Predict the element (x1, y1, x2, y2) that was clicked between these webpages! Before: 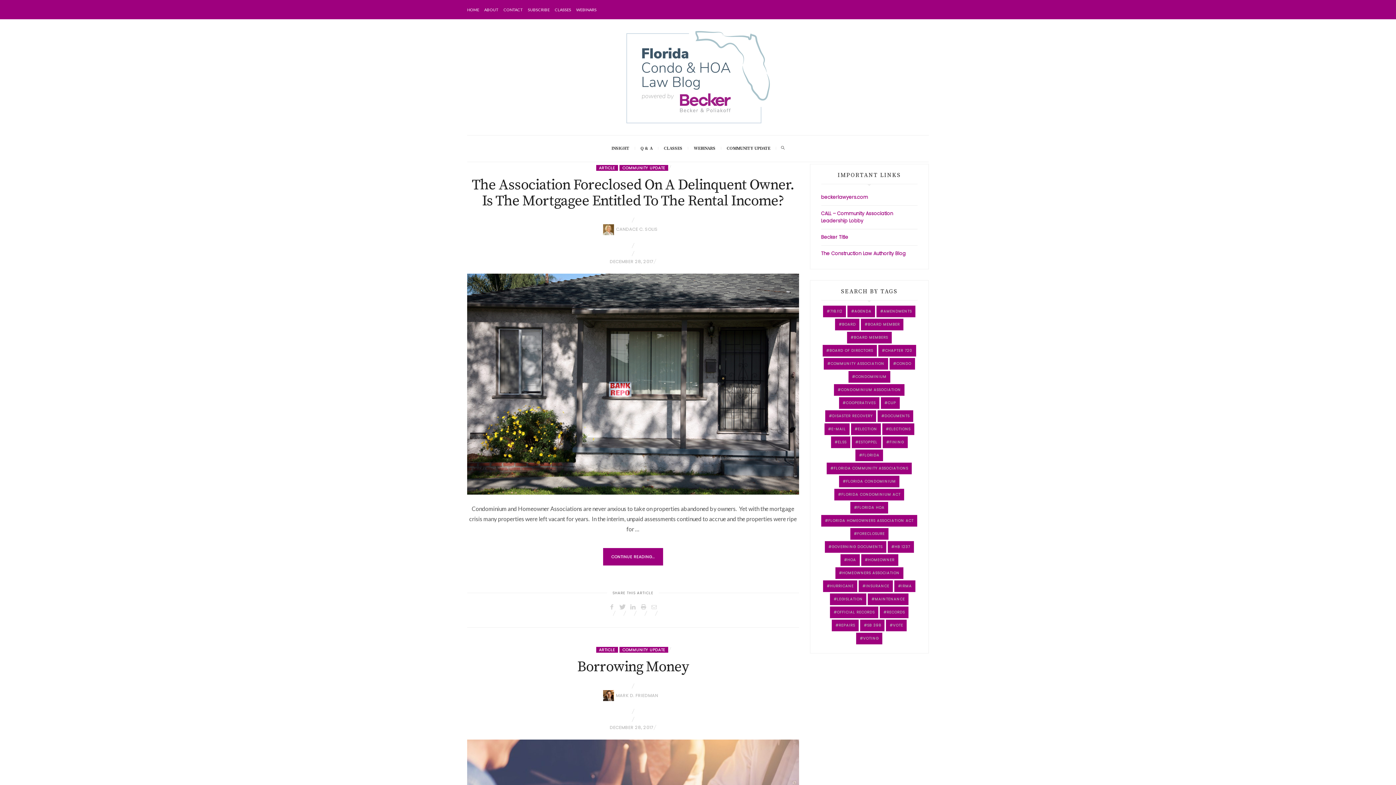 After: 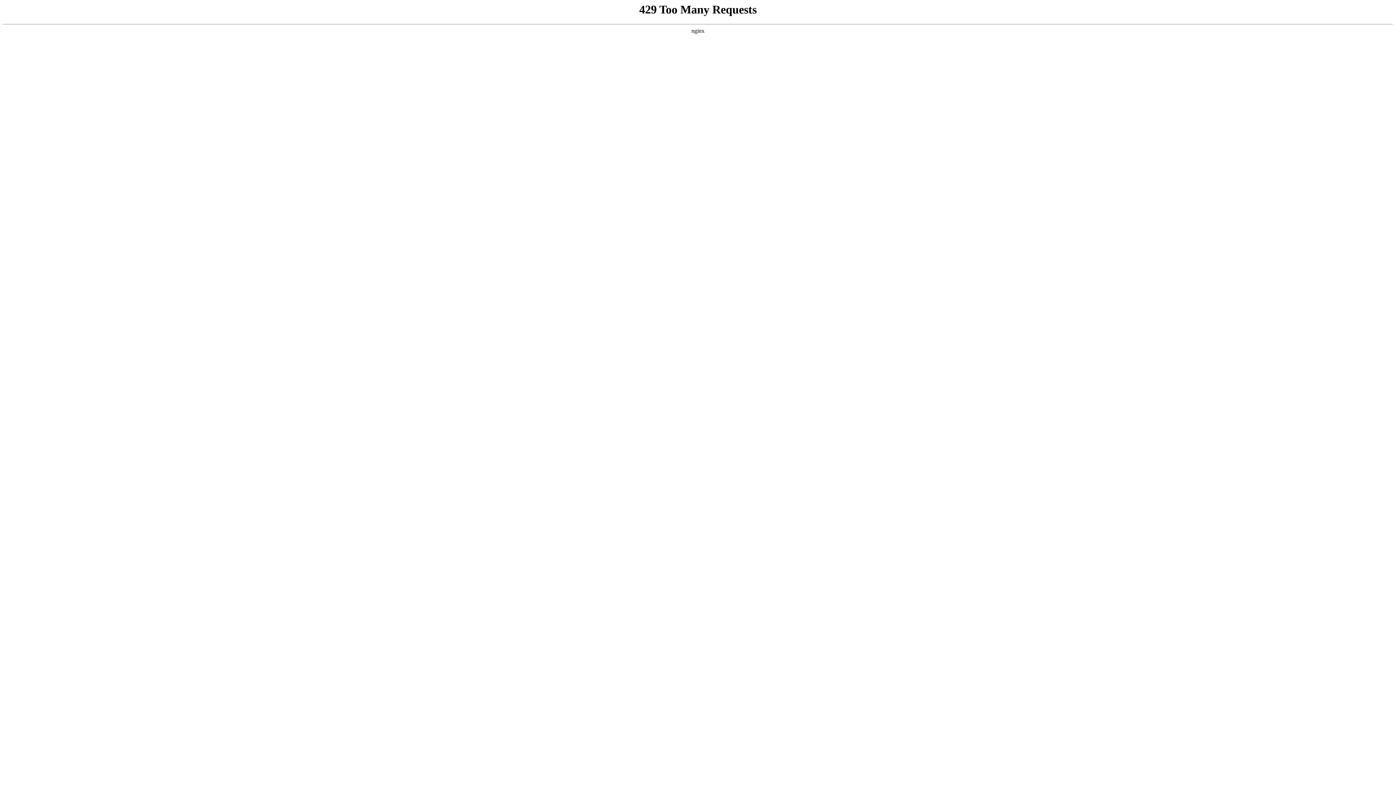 Action: bbox: (827, 462, 912, 474) label: Florida Community Associations (47 items)